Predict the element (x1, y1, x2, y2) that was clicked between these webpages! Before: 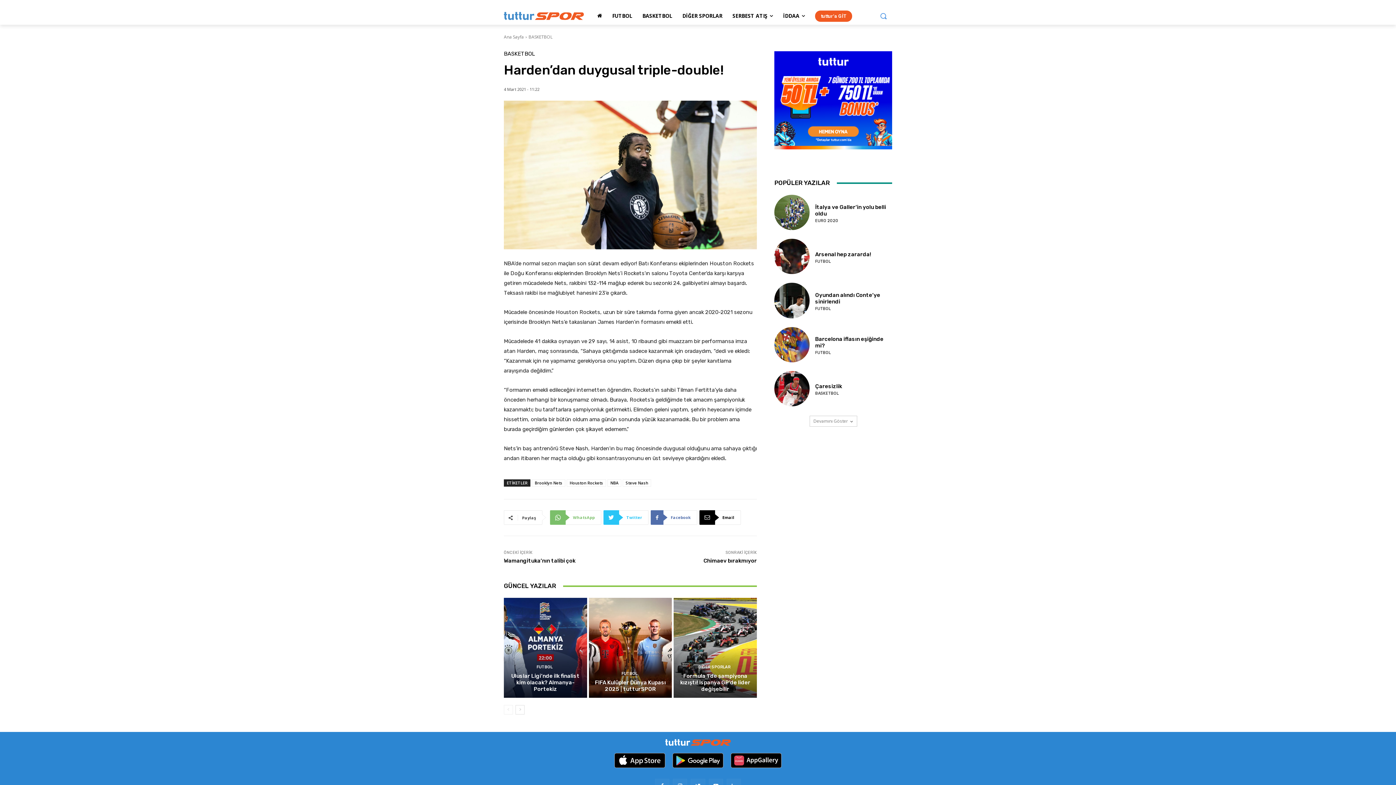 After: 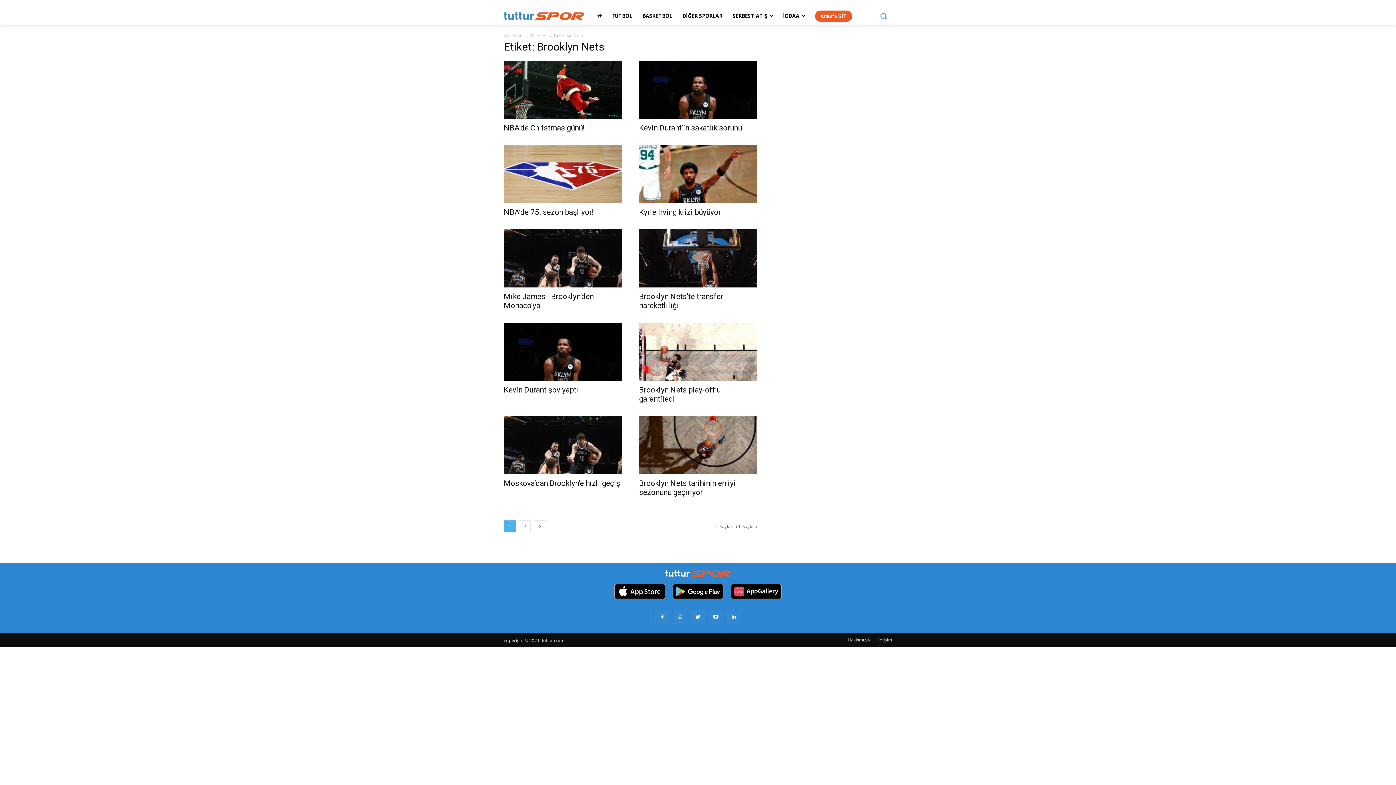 Action: bbox: (532, 479, 565, 486) label: Brooklyn Nets